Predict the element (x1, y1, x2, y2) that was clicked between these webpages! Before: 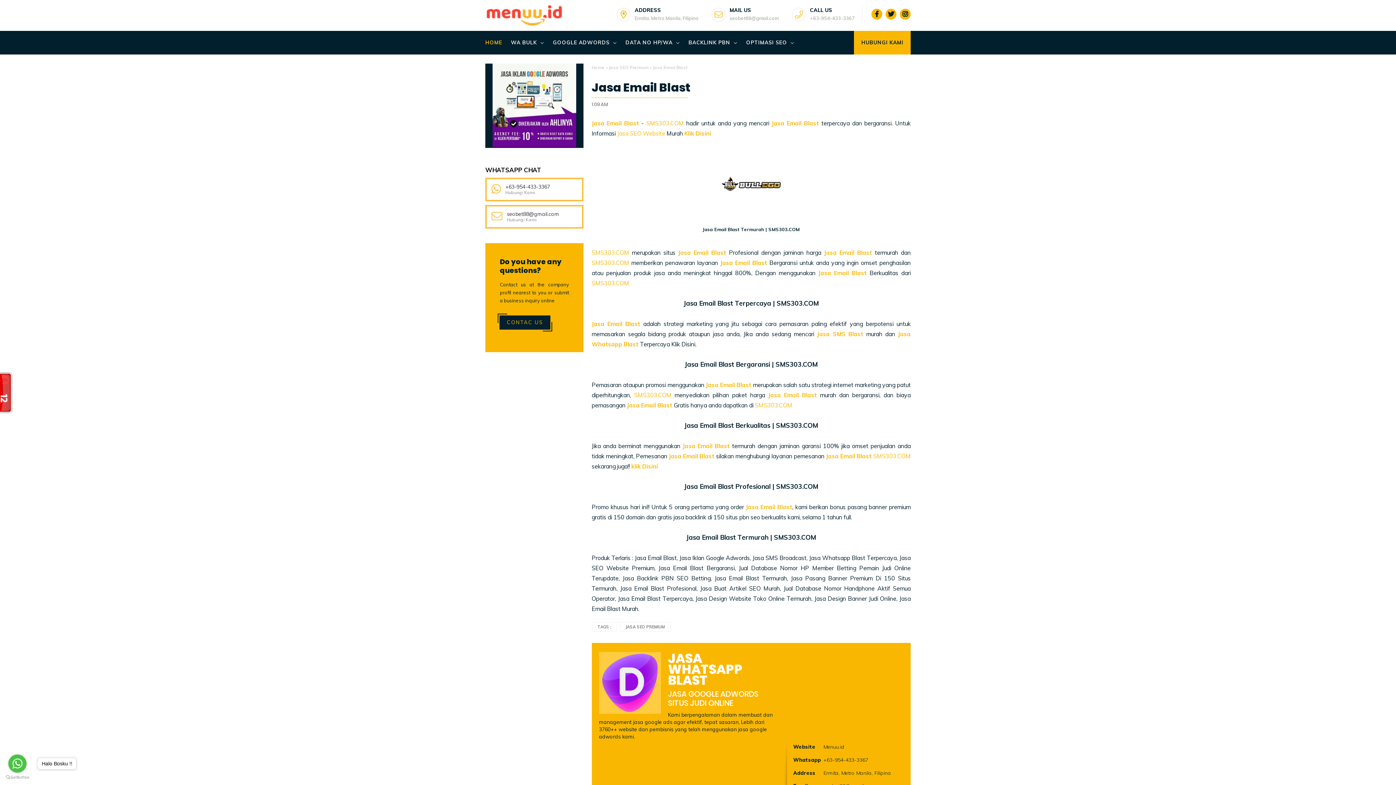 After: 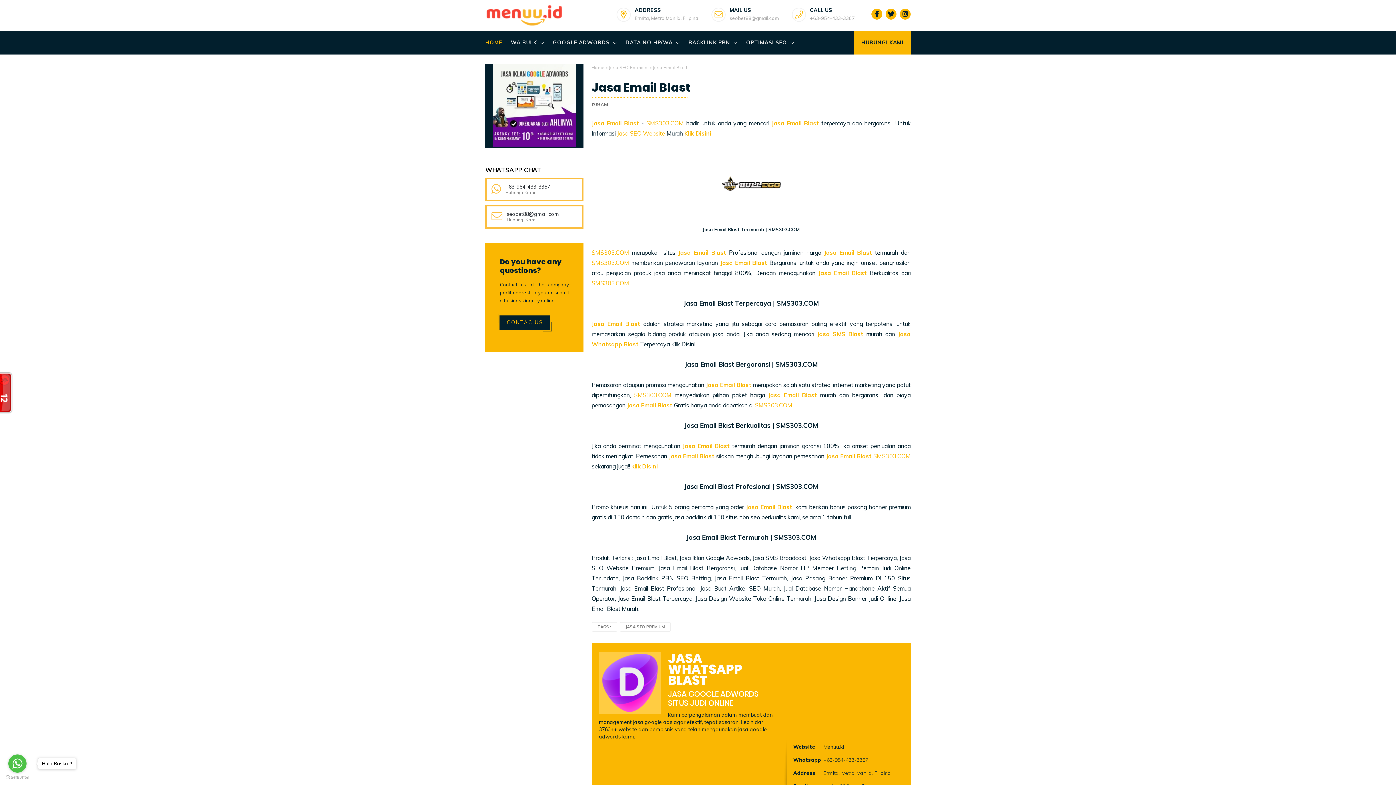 Action: bbox: (591, 80, 910, 94) label: Jasa Email Blast